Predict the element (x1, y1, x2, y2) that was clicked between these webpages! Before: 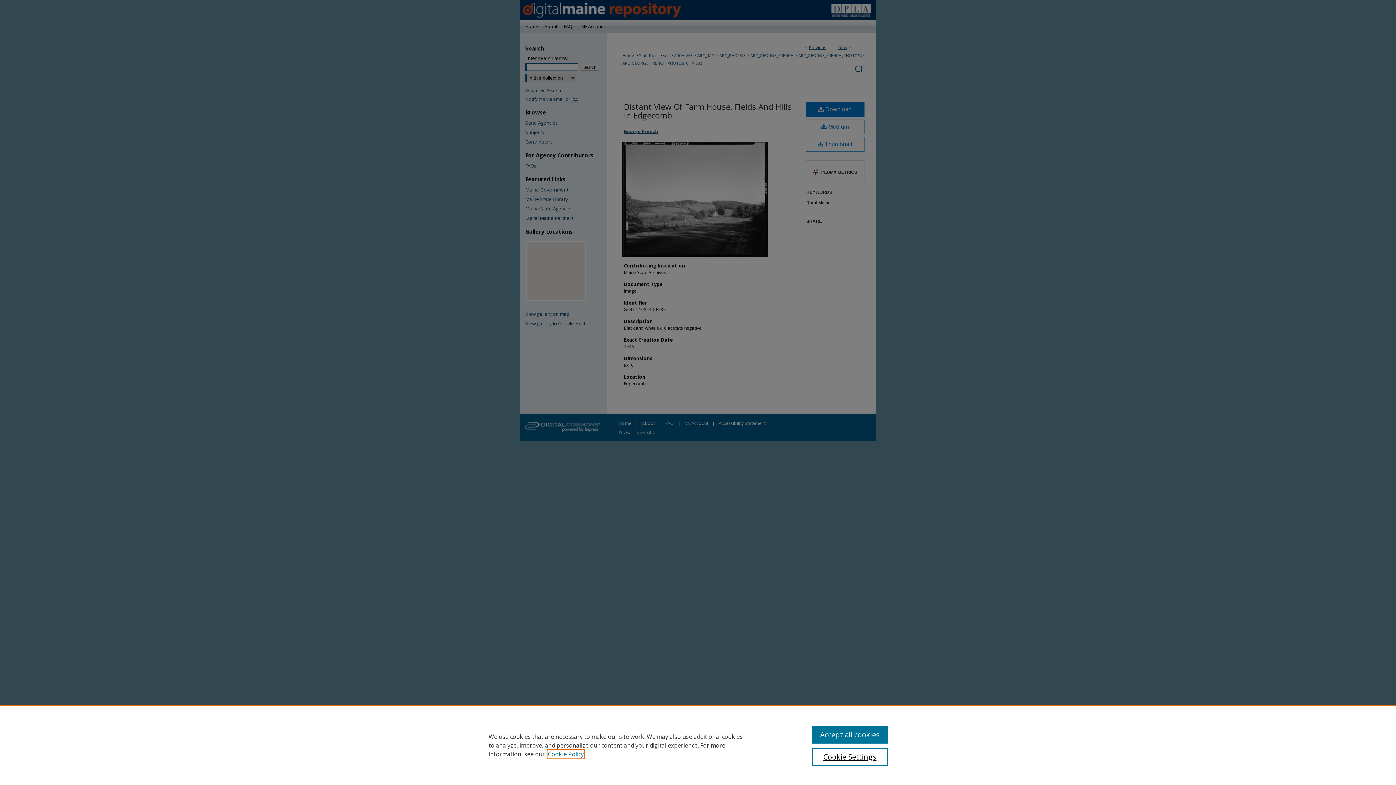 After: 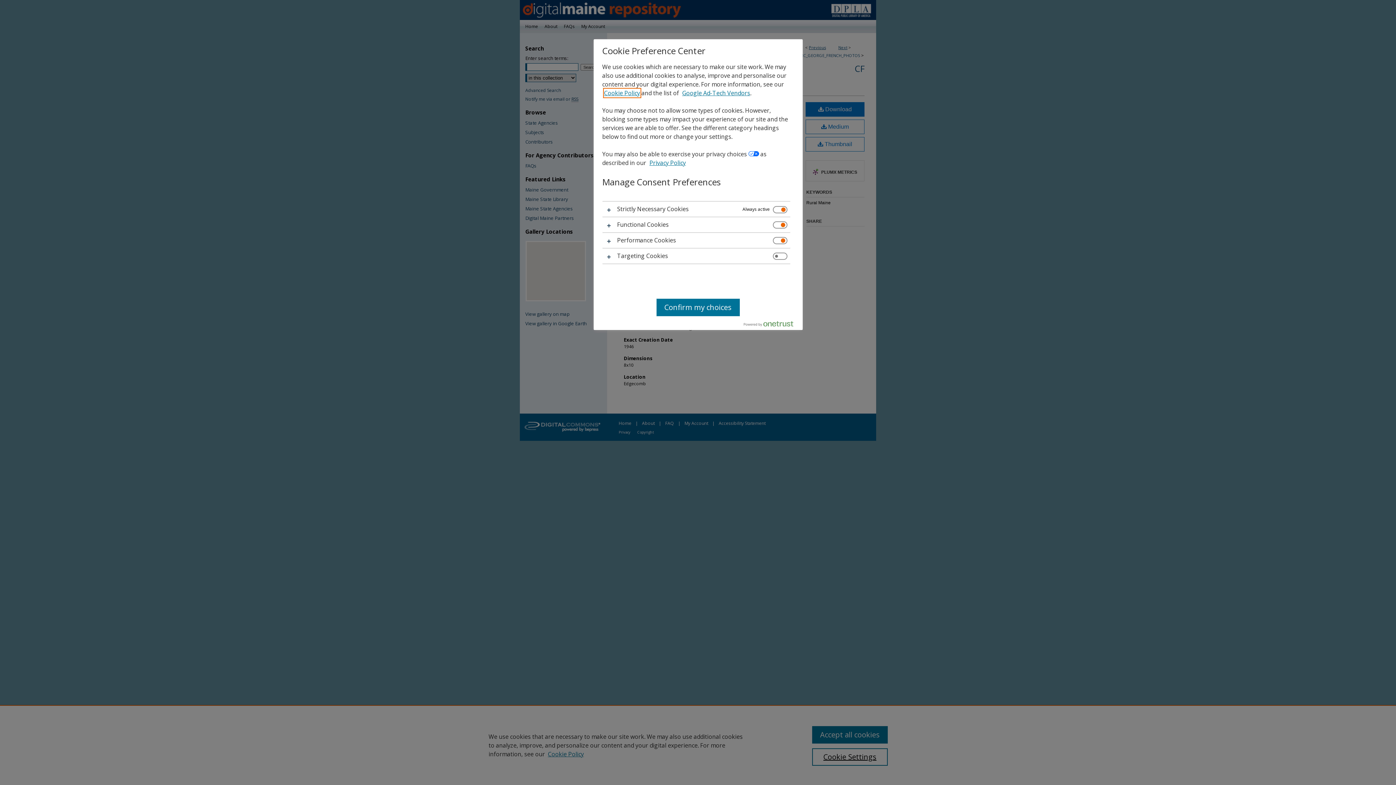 Action: bbox: (812, 748, 887, 766) label: Cookie Settings